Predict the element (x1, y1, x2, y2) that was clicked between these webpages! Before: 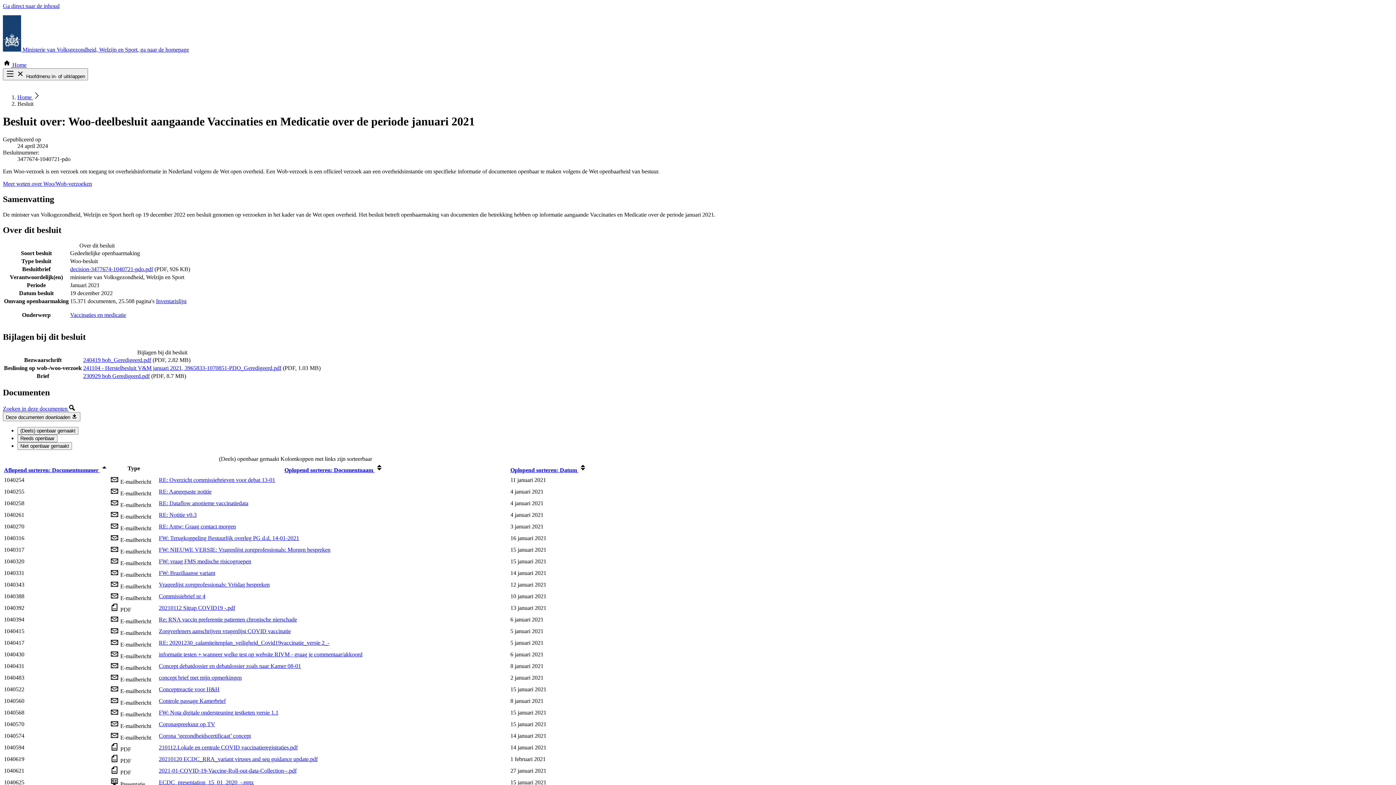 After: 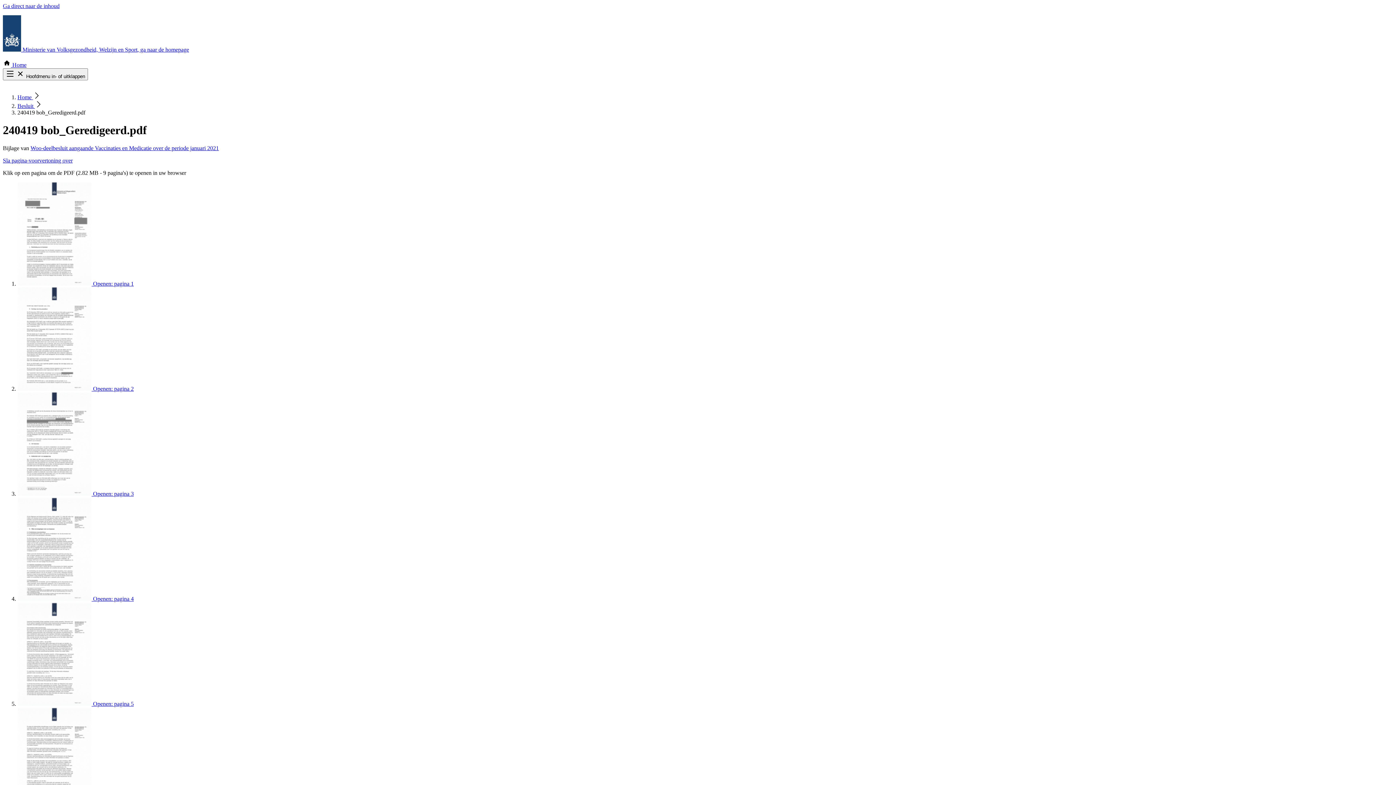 Action: label: 240419 bob_Geredigeerd.pdf bbox: (83, 357, 151, 363)